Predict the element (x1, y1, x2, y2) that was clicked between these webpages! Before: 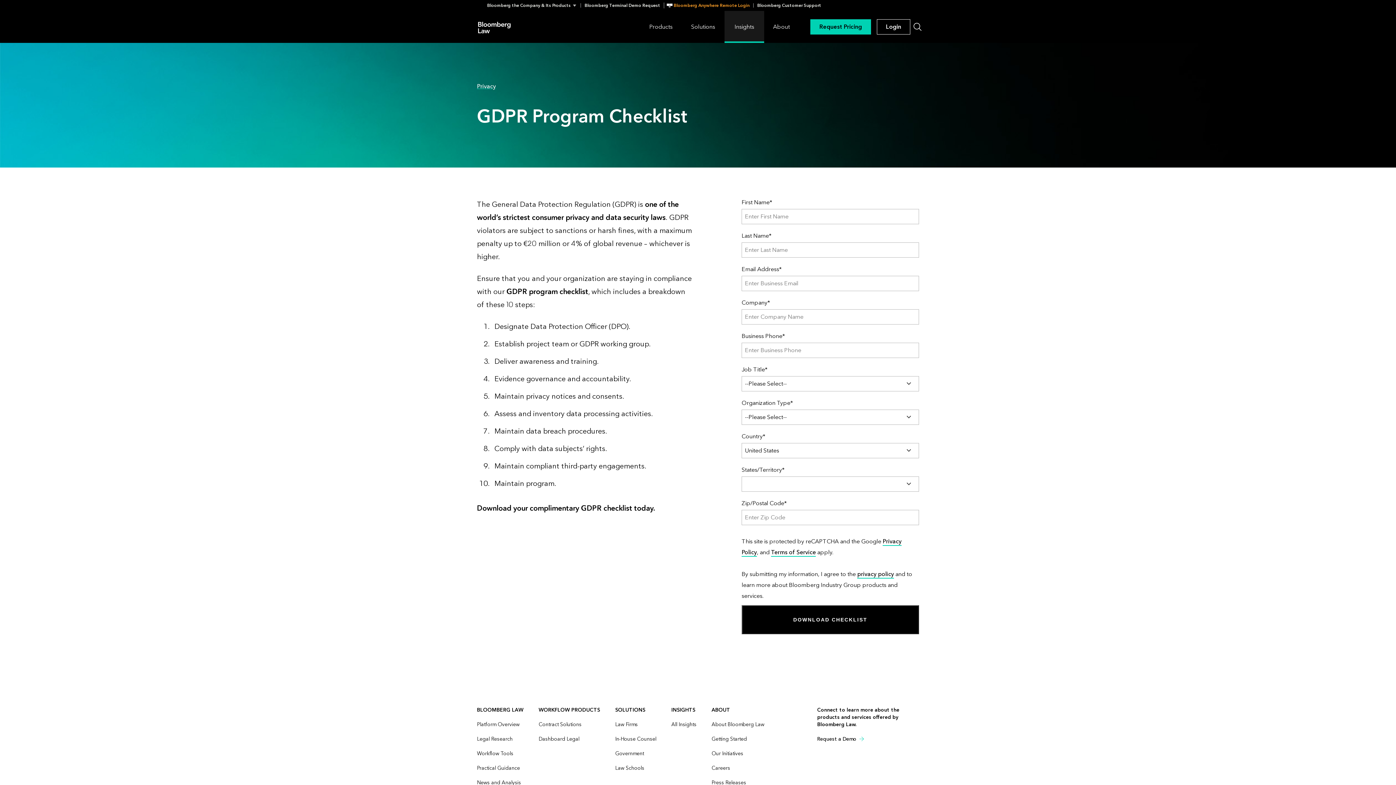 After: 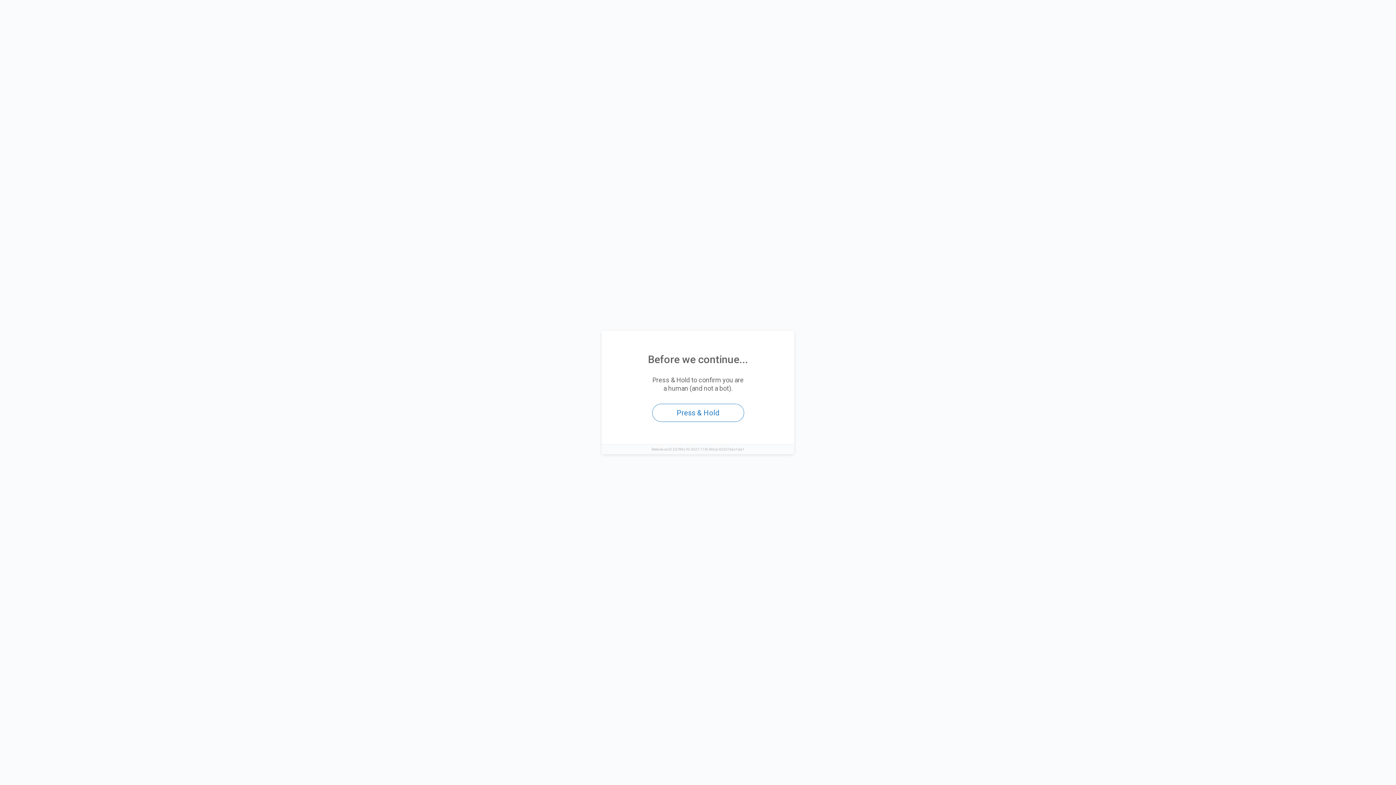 Action: label: Practical Guidance bbox: (477, 765, 520, 772)